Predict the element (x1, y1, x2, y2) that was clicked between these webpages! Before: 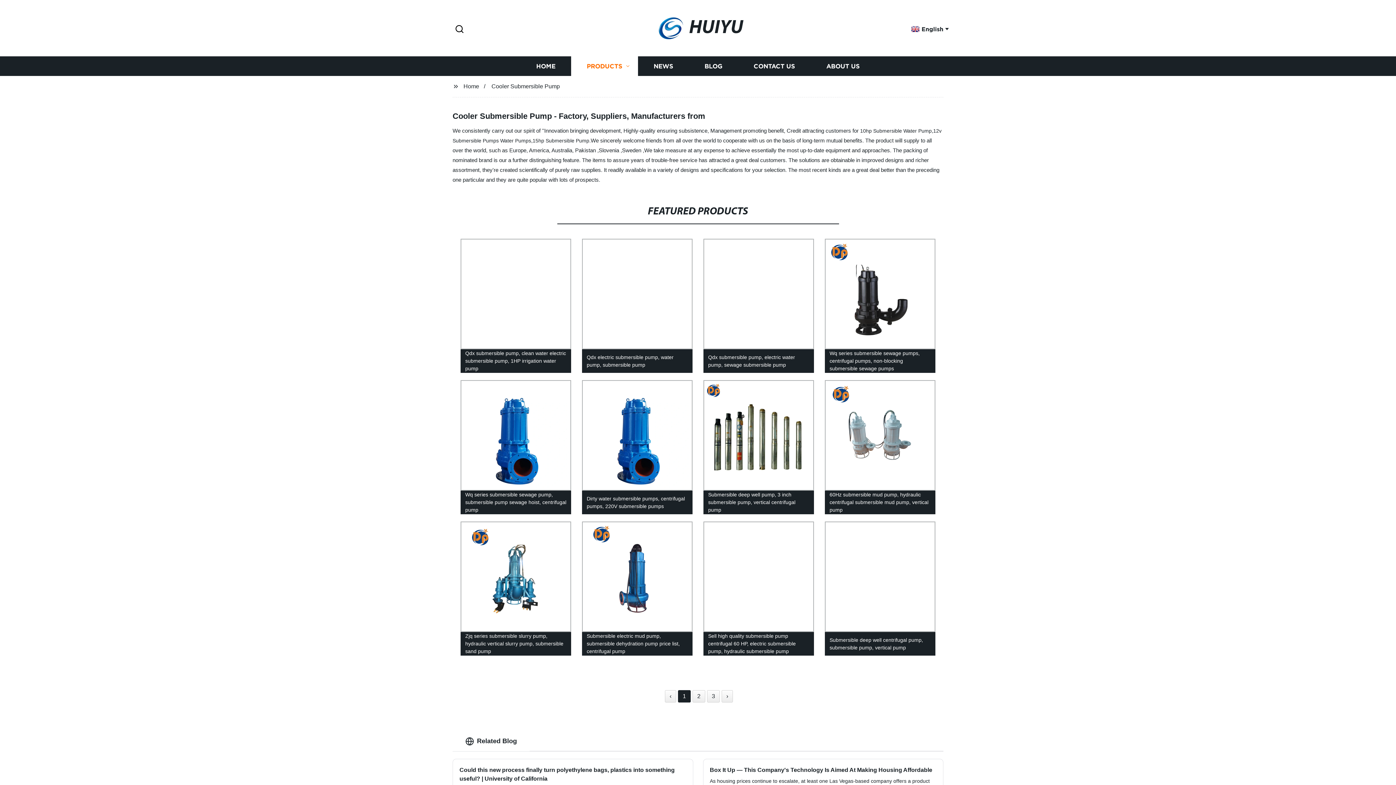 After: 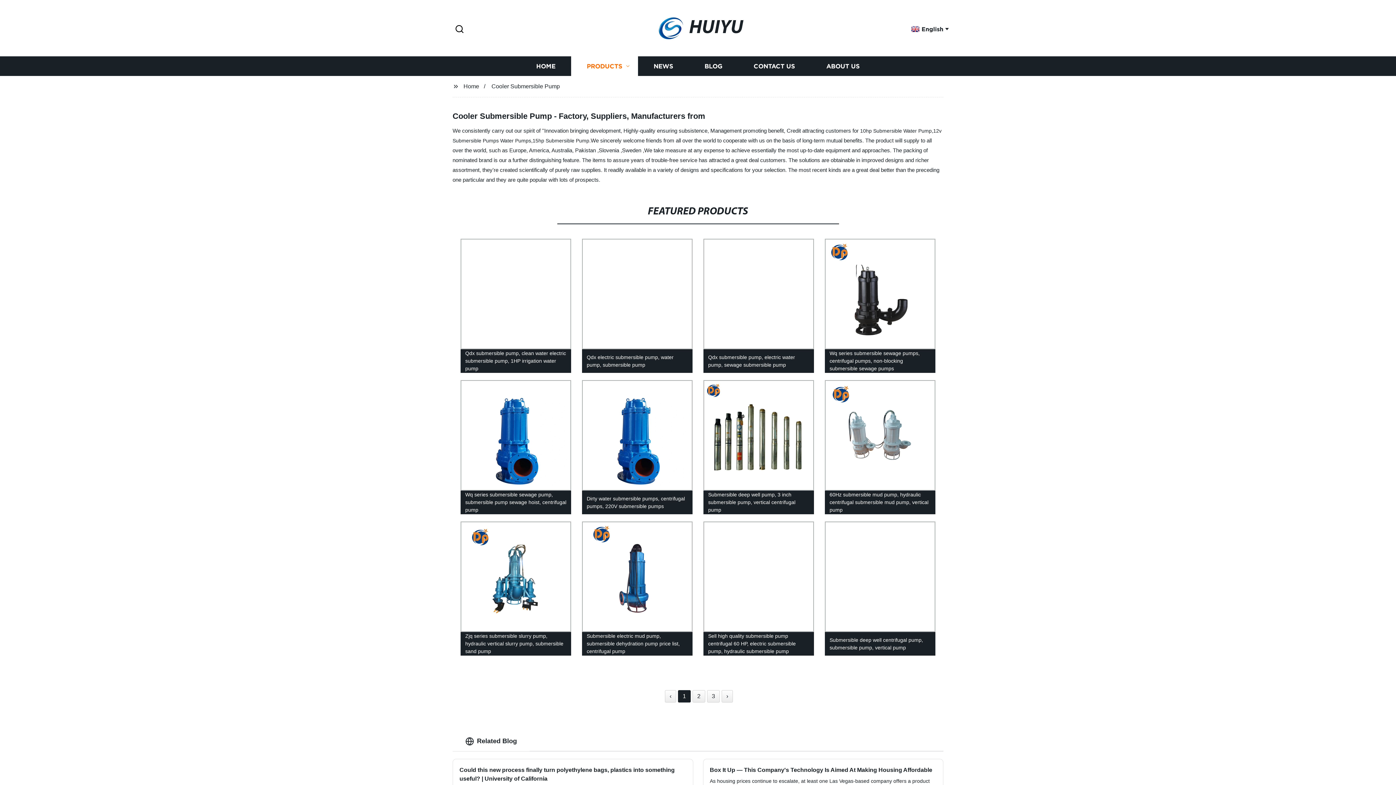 Action: label: Cooler Submersible Pump bbox: (491, 83, 560, 89)